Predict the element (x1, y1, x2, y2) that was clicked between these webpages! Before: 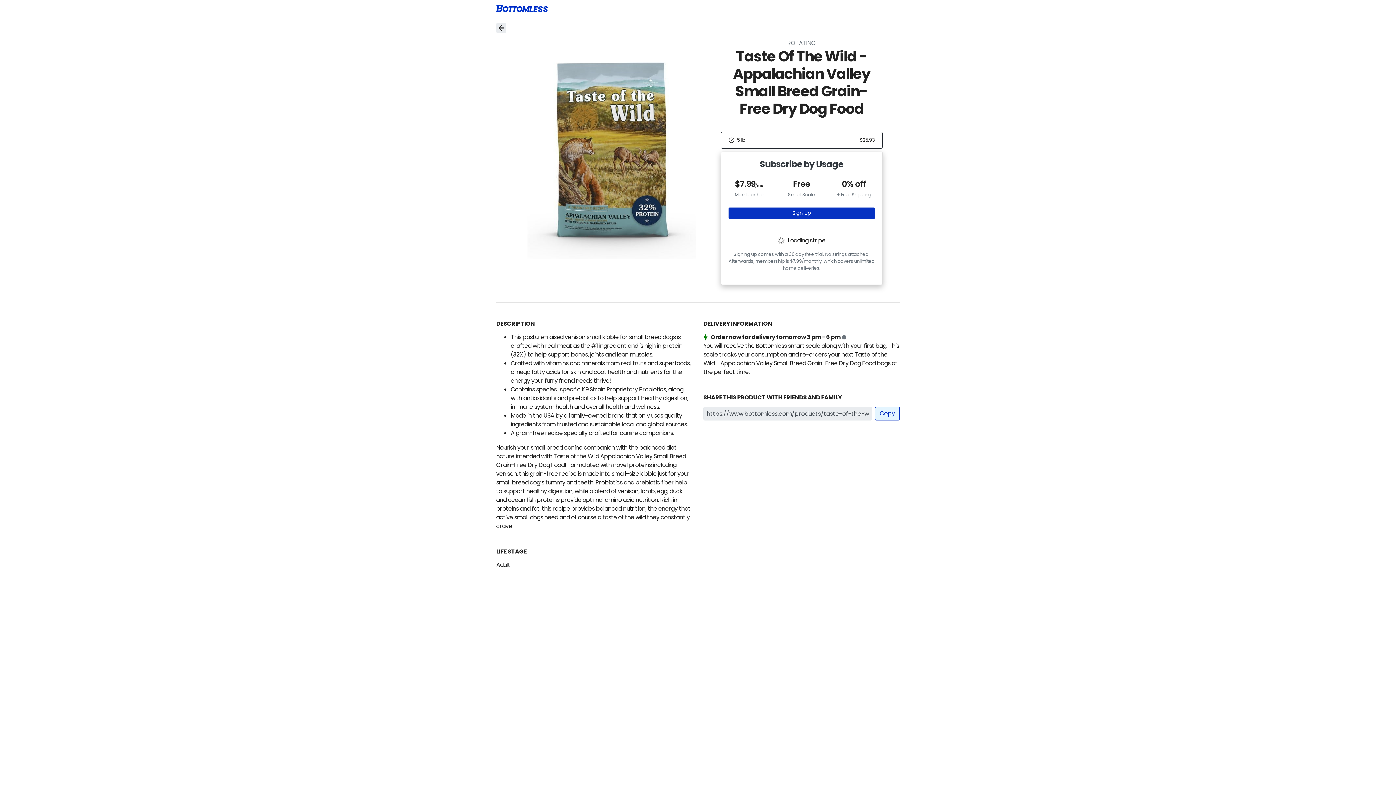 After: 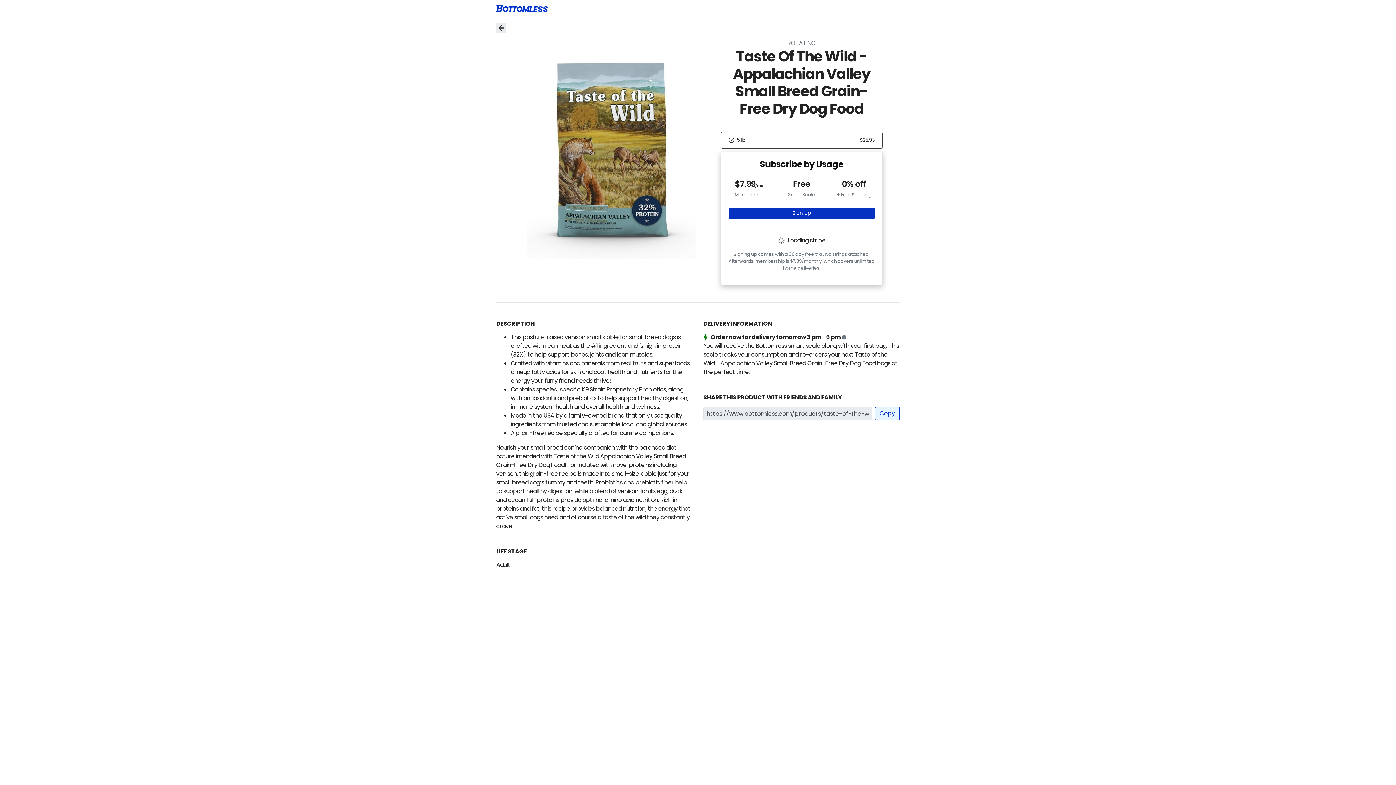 Action: bbox: (759, 158, 843, 170) label: Subscribe by Usage